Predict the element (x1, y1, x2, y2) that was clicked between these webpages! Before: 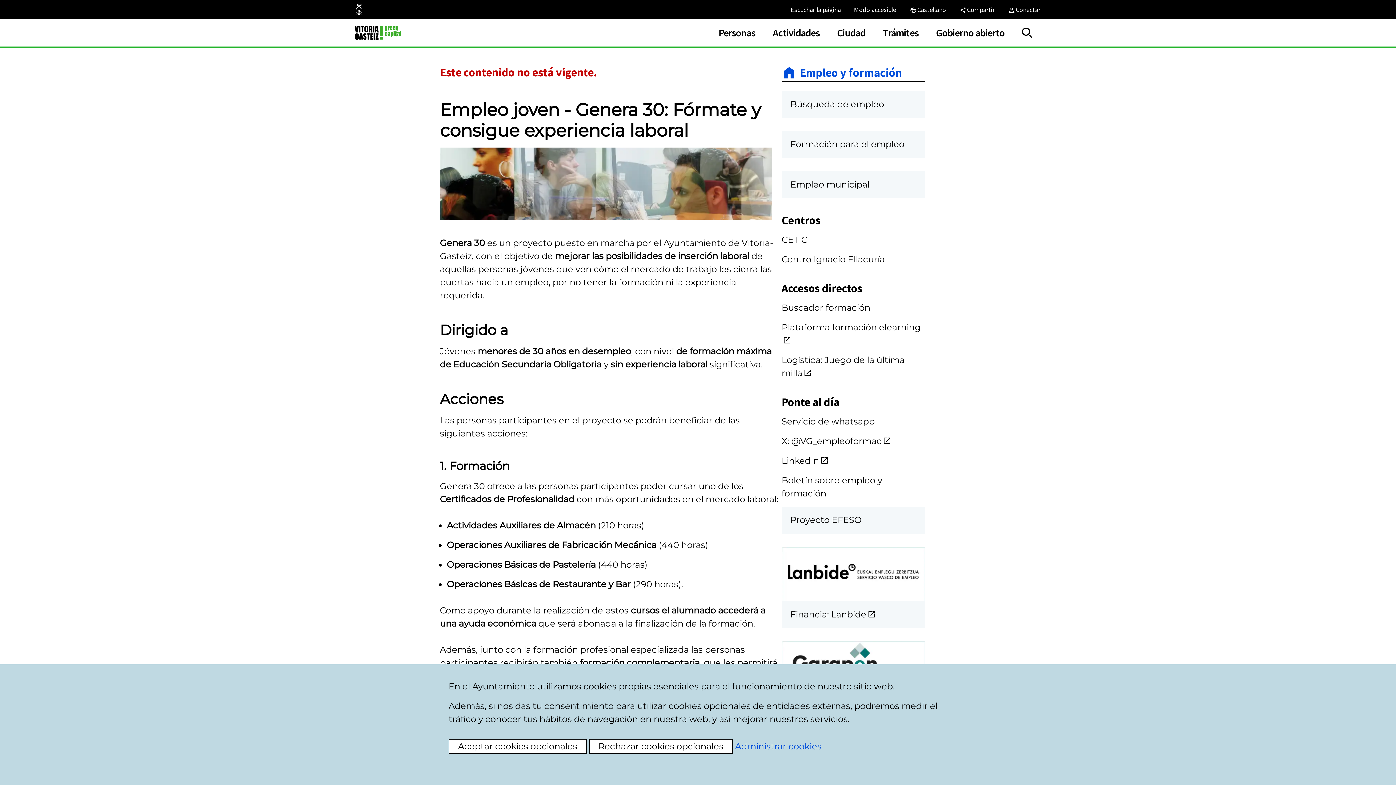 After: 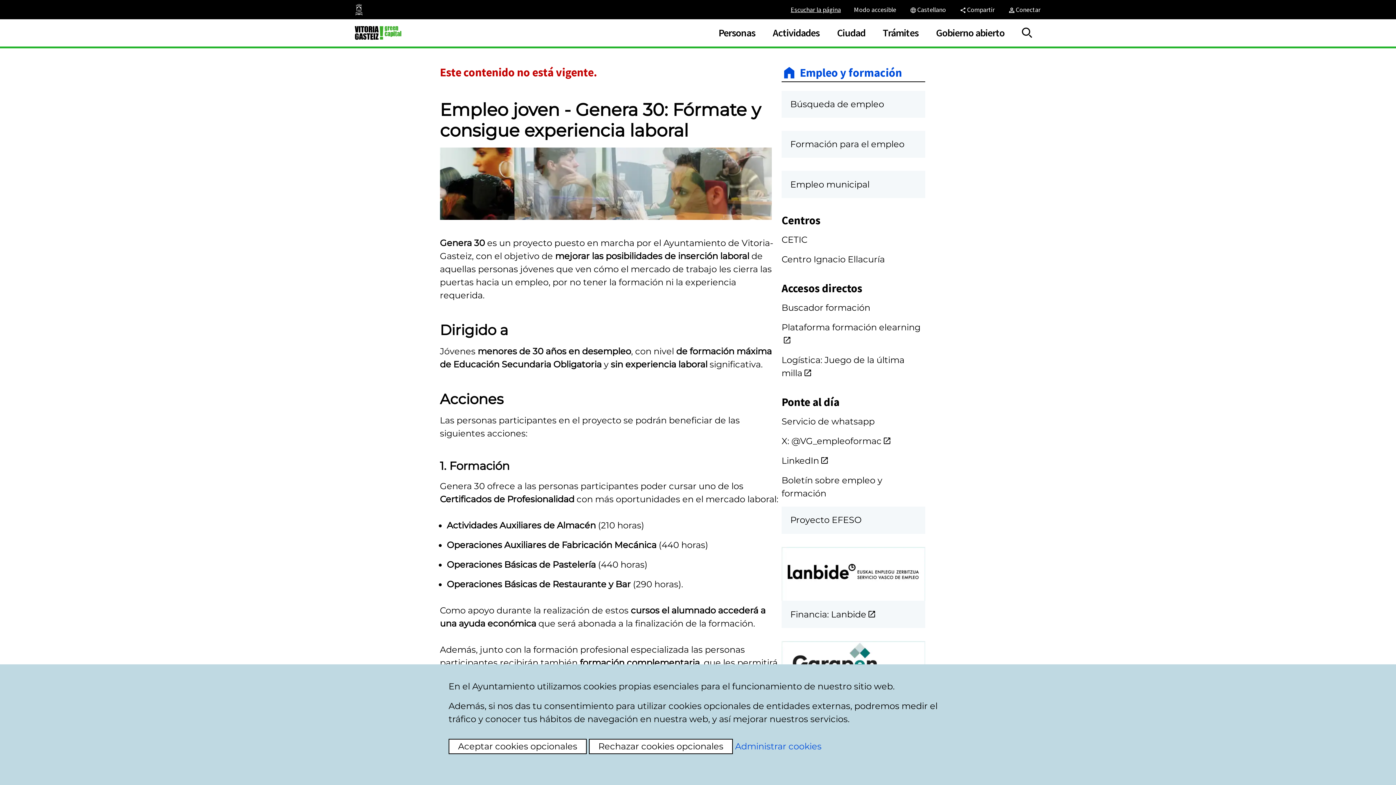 Action: bbox: (790, 1, 841, 17) label: Escuchar la página